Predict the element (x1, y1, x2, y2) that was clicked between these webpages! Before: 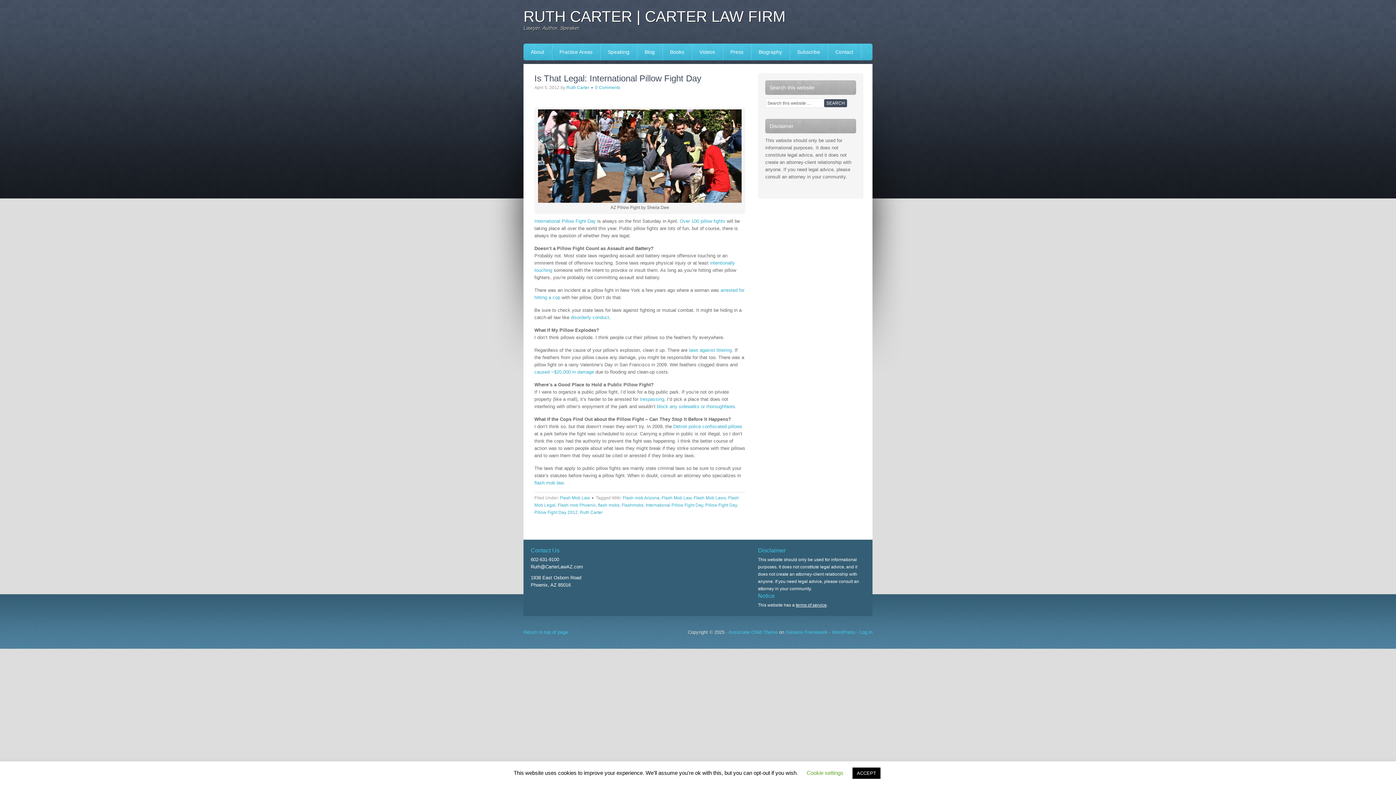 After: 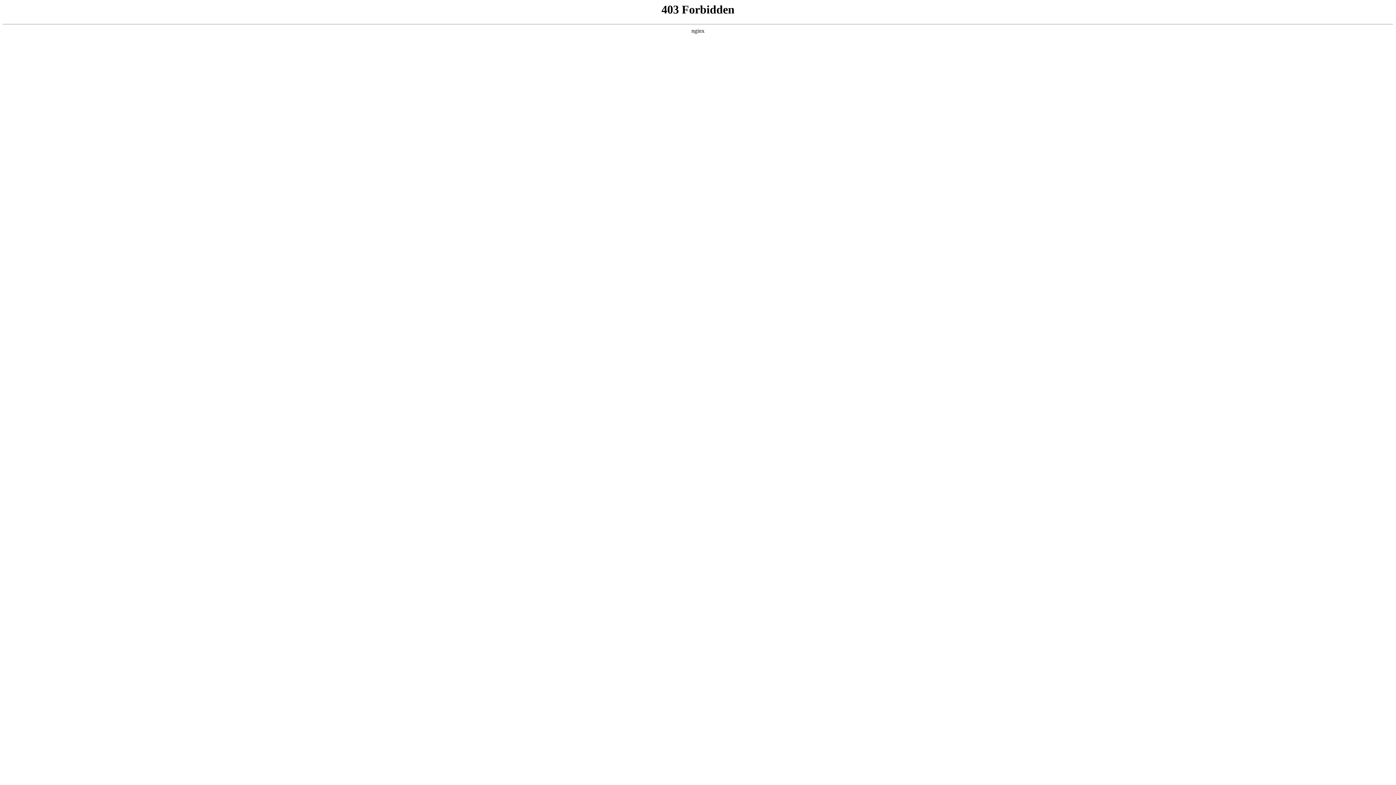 Action: label: WordPress bbox: (832, 629, 855, 635)